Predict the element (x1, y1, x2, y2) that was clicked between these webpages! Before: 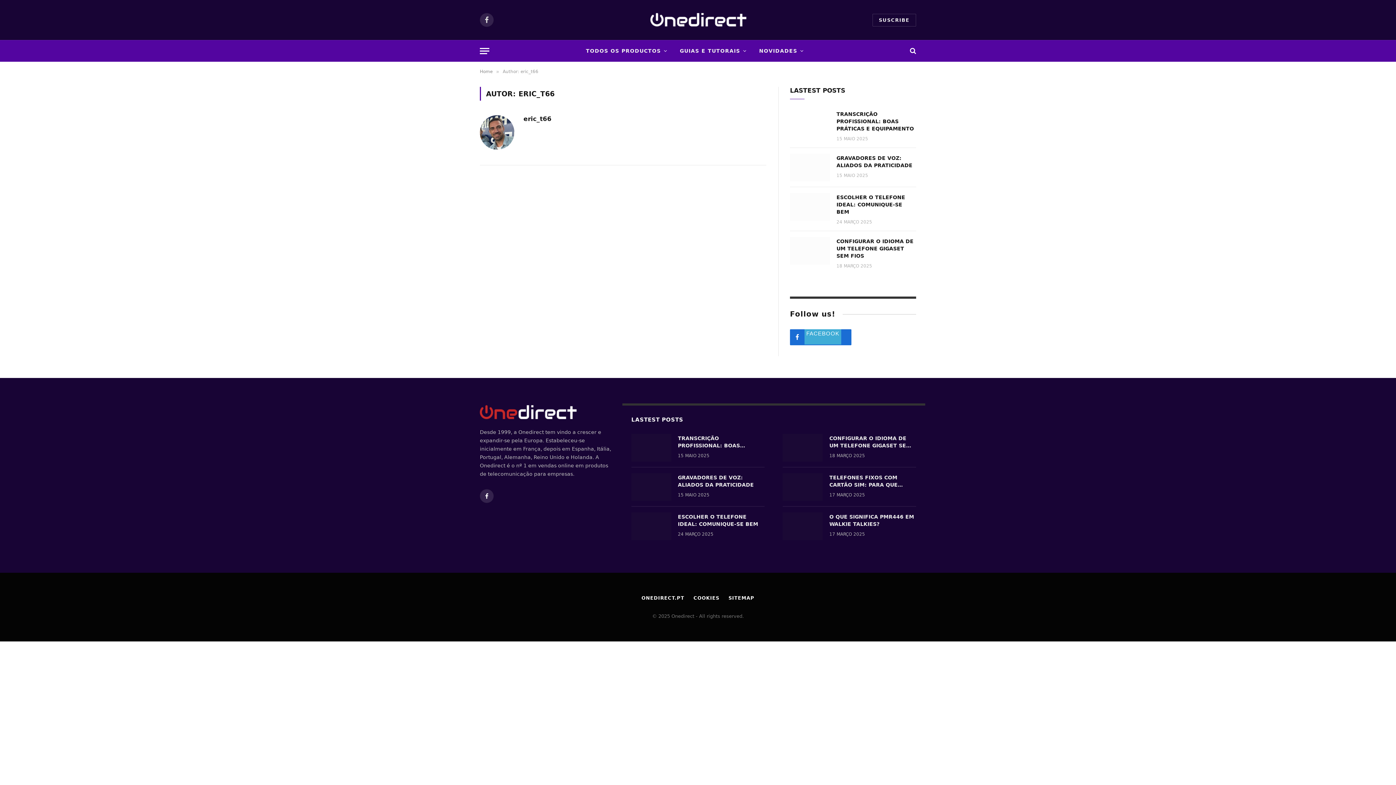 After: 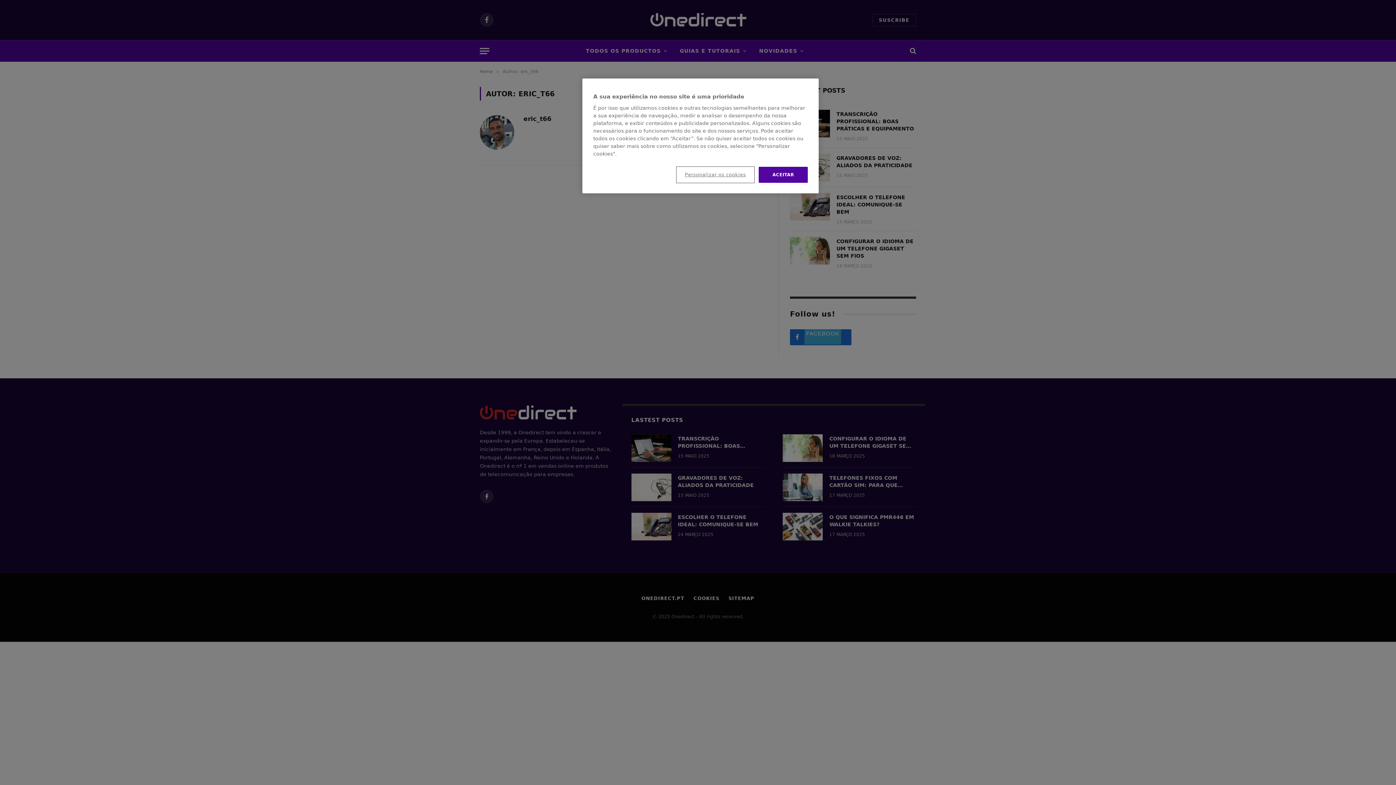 Action: bbox: (480, 42, 489, 59) label: Menu